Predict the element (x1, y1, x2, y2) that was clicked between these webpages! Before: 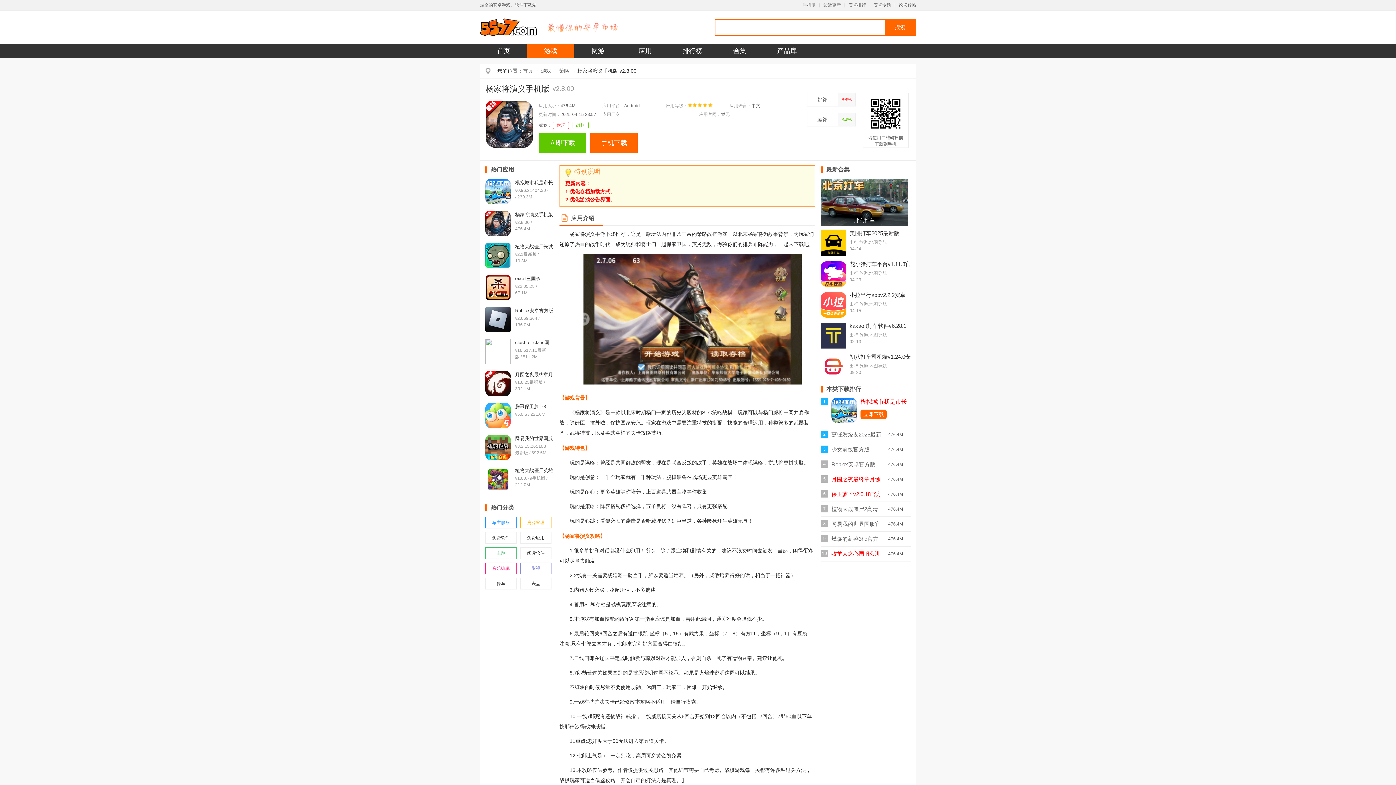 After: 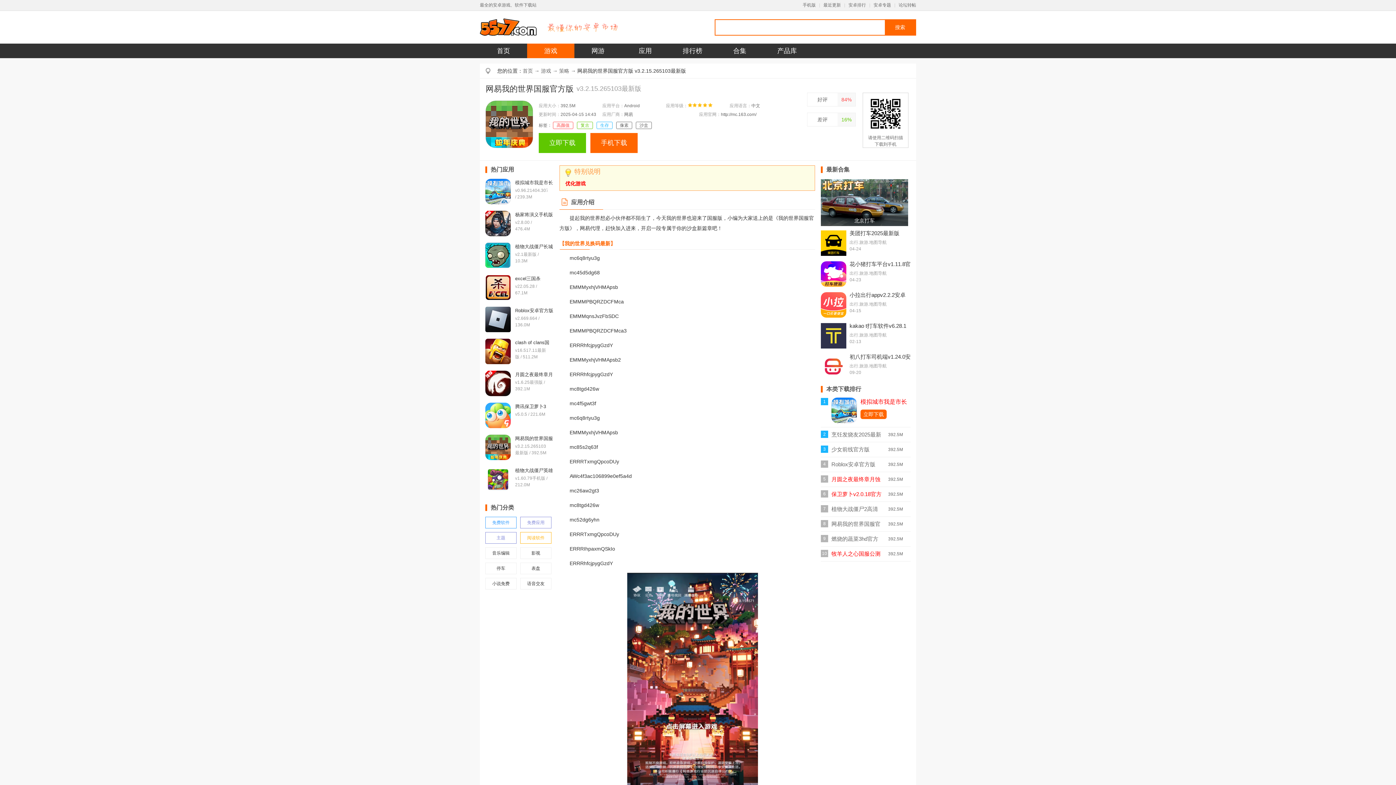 Action: label: 网易我的世界国服官方版

v3.2.15.265103最新版 / 392.5M bbox: (485, 434, 553, 456)